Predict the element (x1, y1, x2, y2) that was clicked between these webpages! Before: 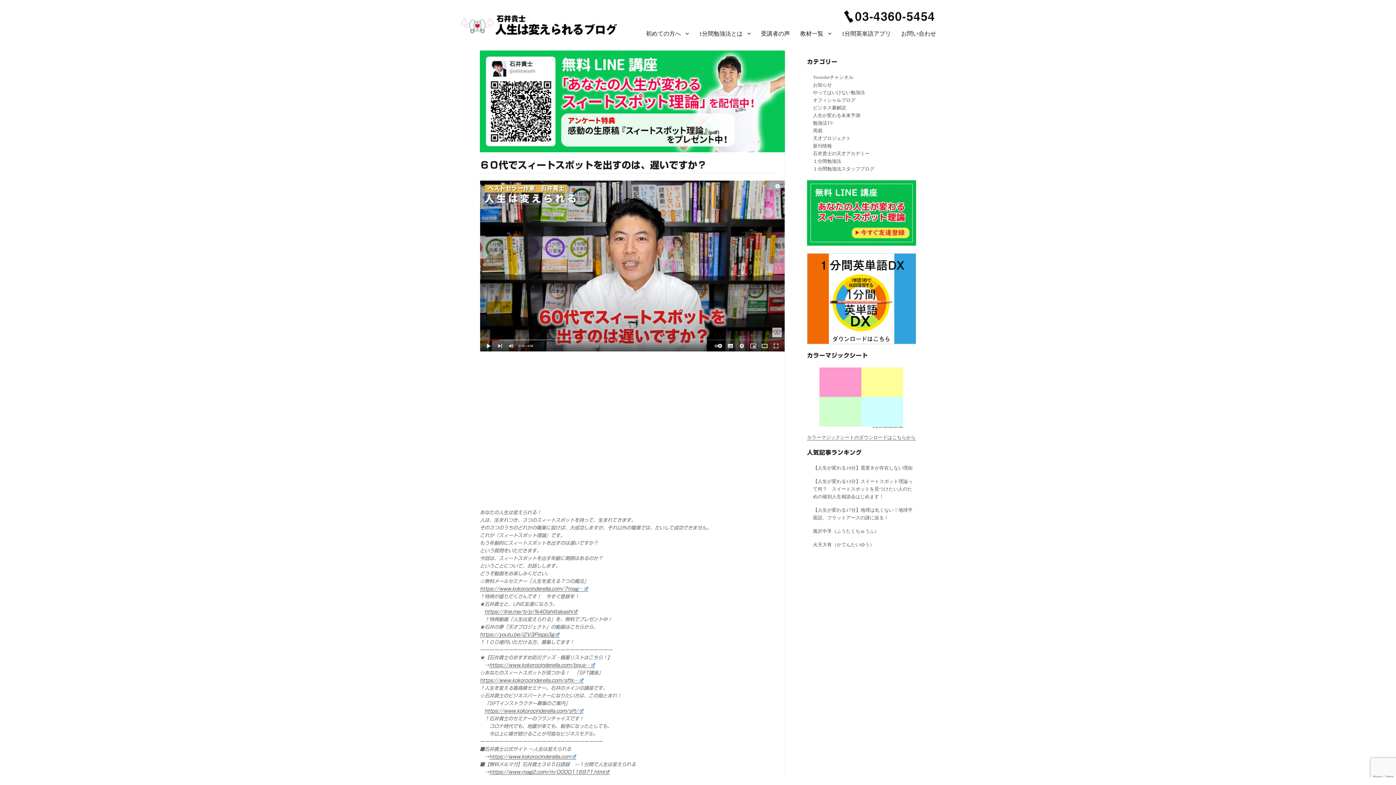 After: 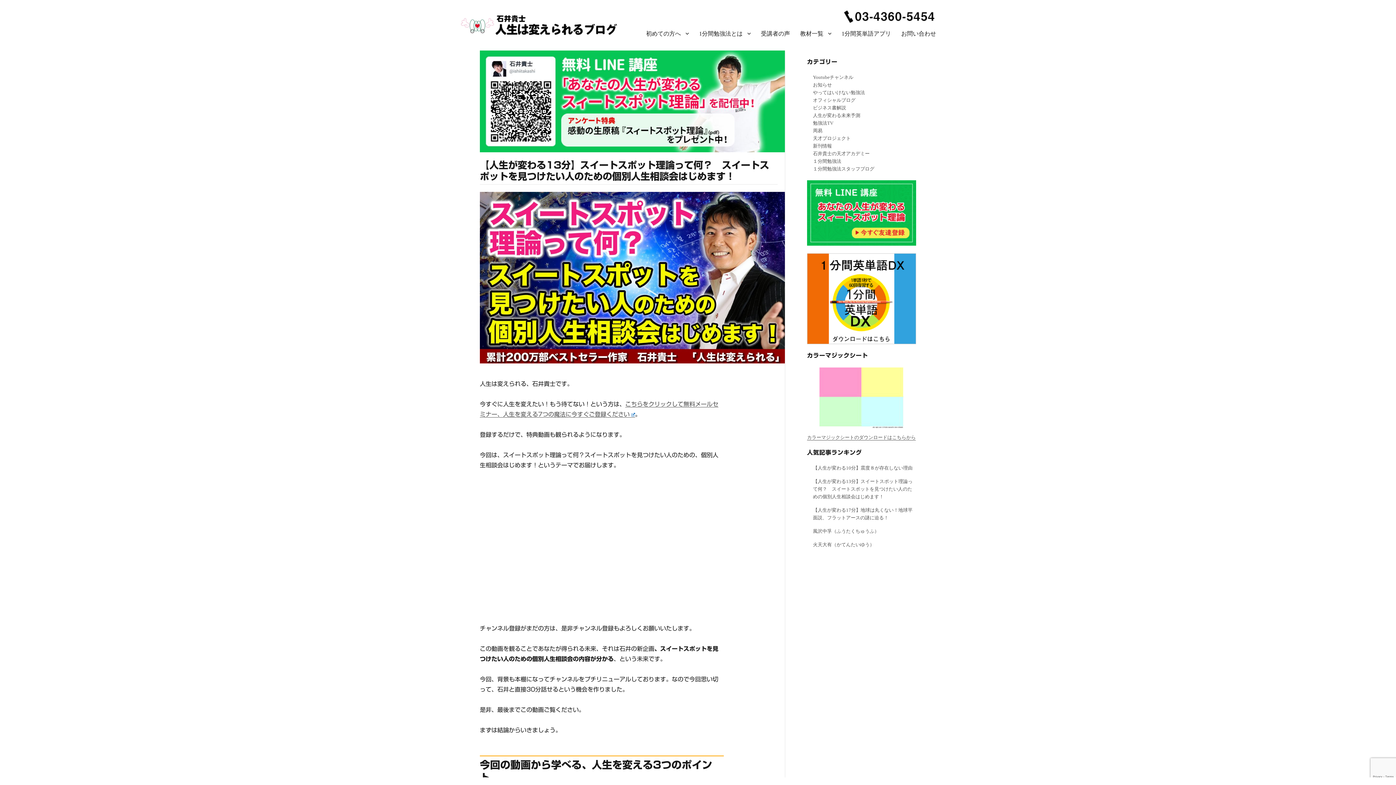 Action: bbox: (813, 478, 912, 499) label: 【人生が変わる13分】スイートスポット理論って何？　スイートスポットを見つけたい人のための個別人生相談会はじめます！